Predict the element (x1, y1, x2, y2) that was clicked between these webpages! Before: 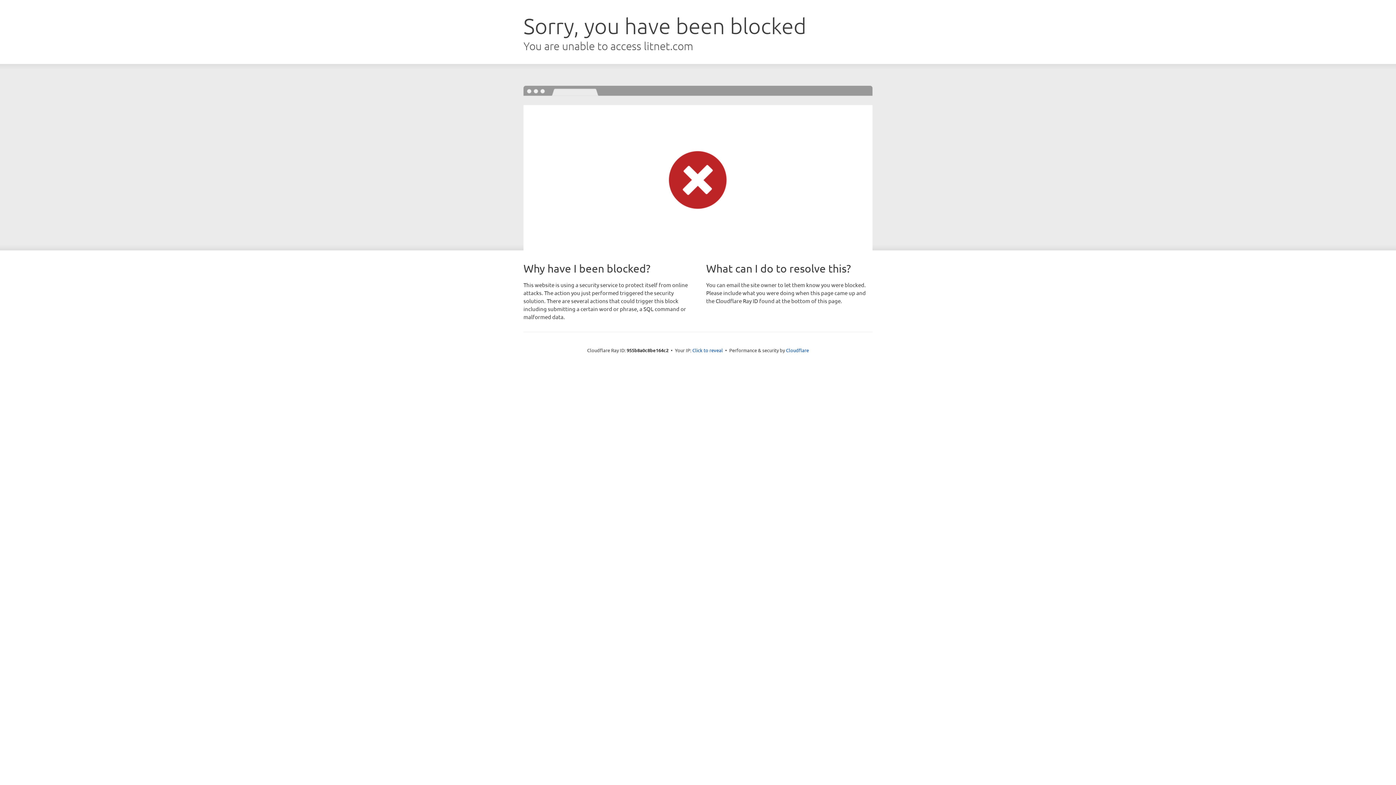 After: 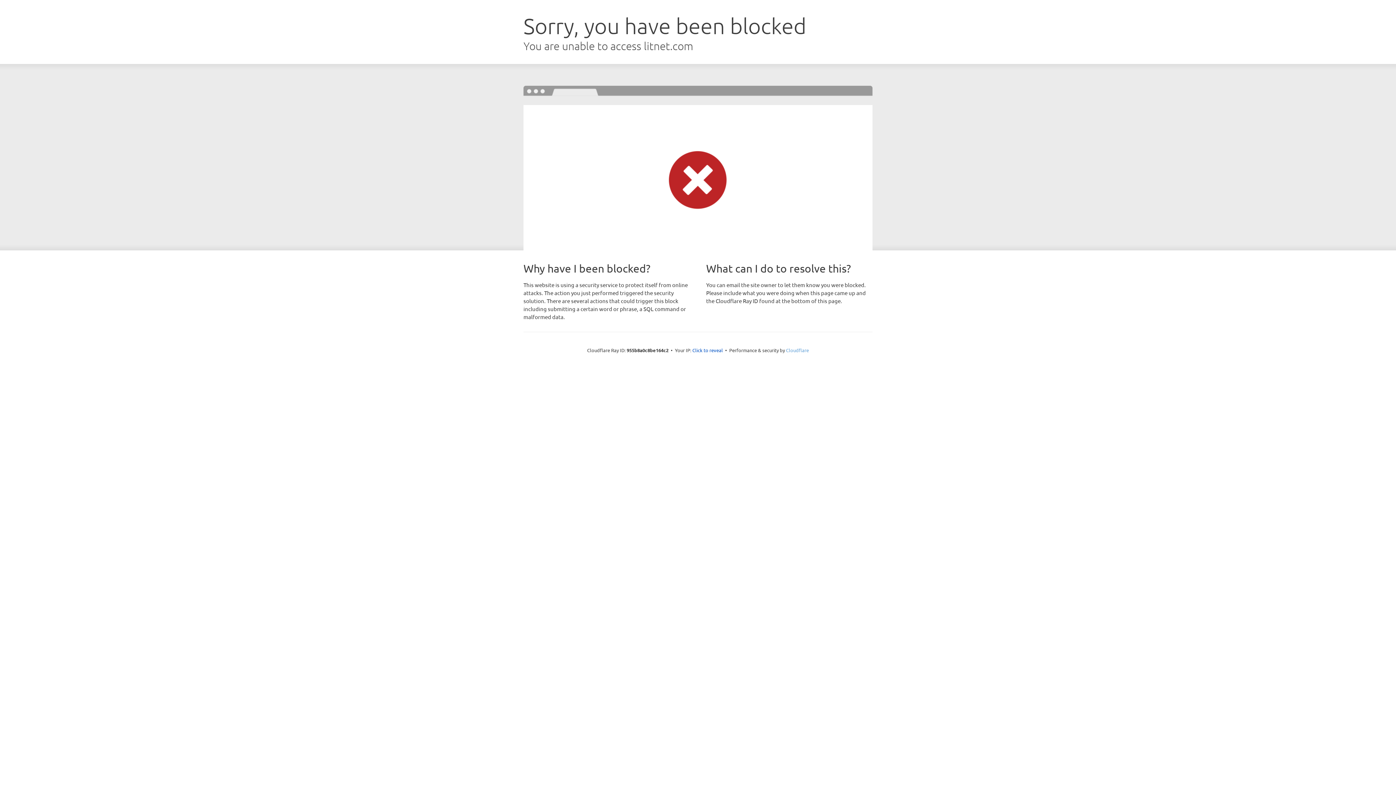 Action: bbox: (786, 347, 809, 353) label: Cloudflare